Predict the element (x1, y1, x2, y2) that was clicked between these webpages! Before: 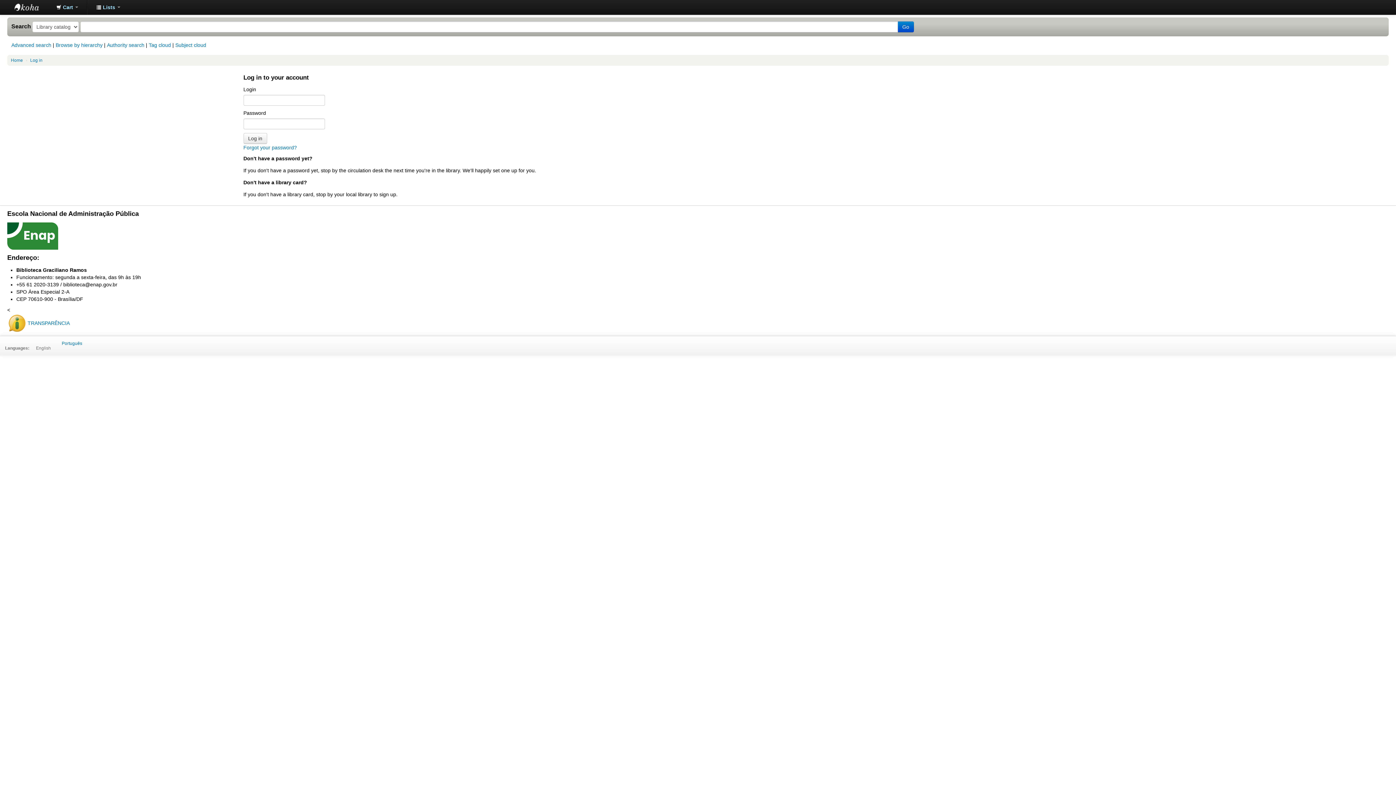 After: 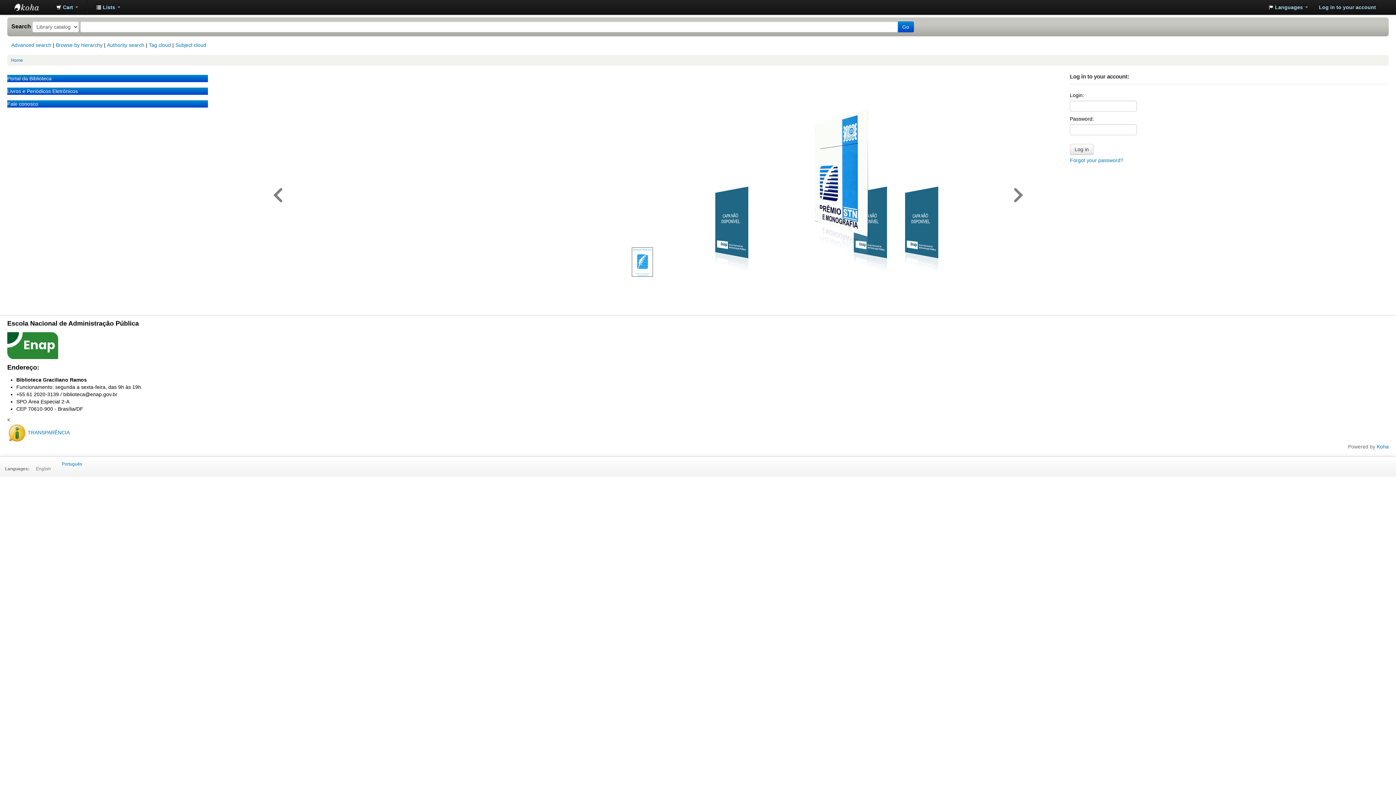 Action: label: Enap bbox: (14, 0, 50, 14)